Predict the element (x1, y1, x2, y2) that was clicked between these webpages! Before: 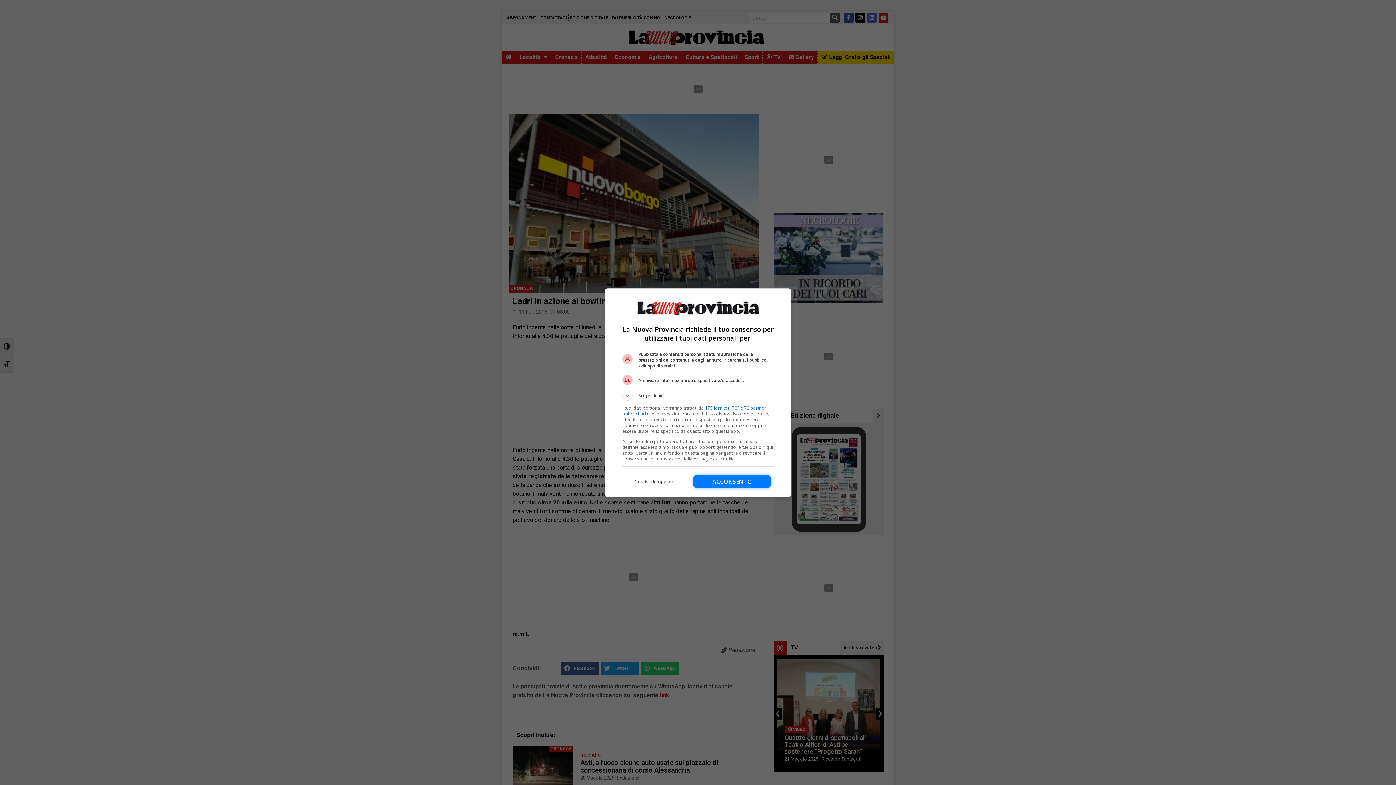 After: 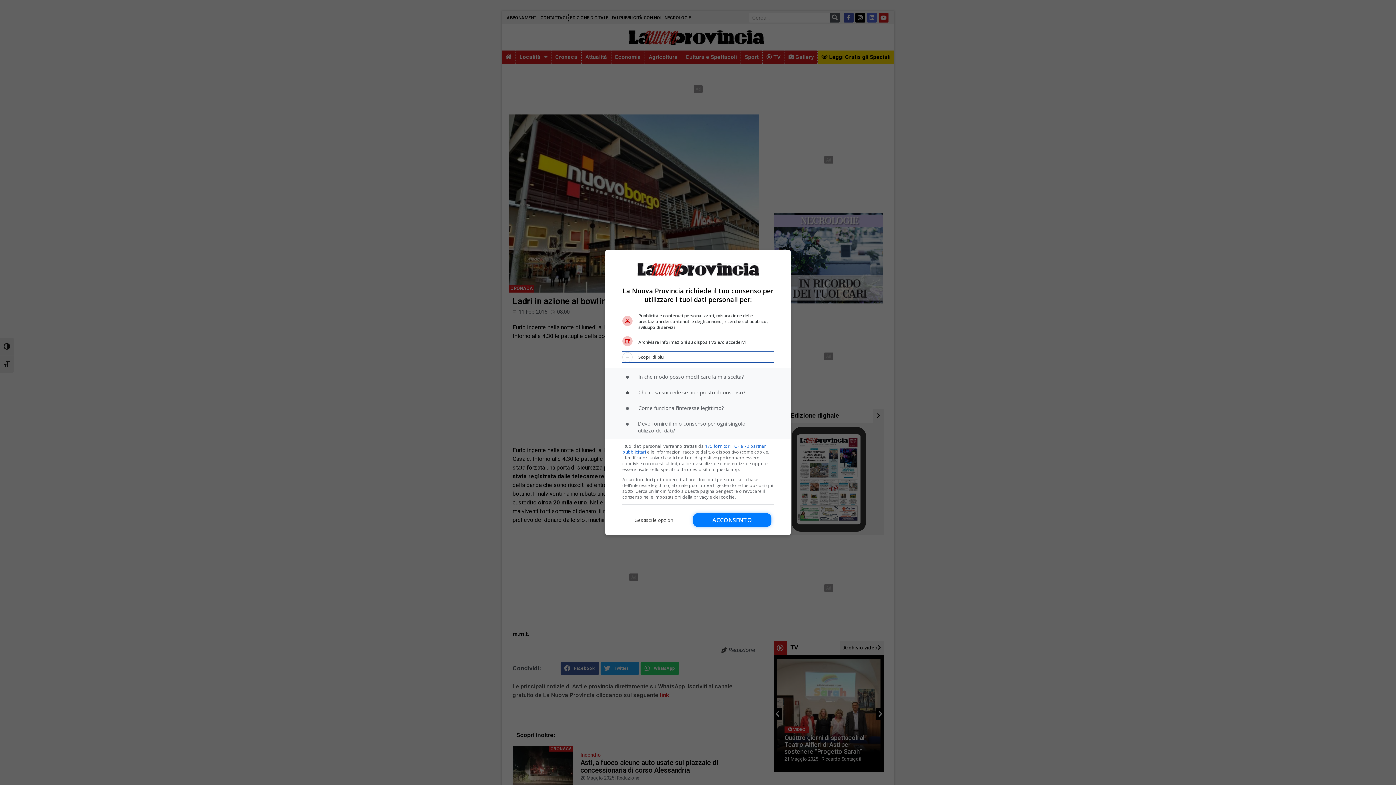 Action: bbox: (622, 390, 773, 400) label: Scopri di più